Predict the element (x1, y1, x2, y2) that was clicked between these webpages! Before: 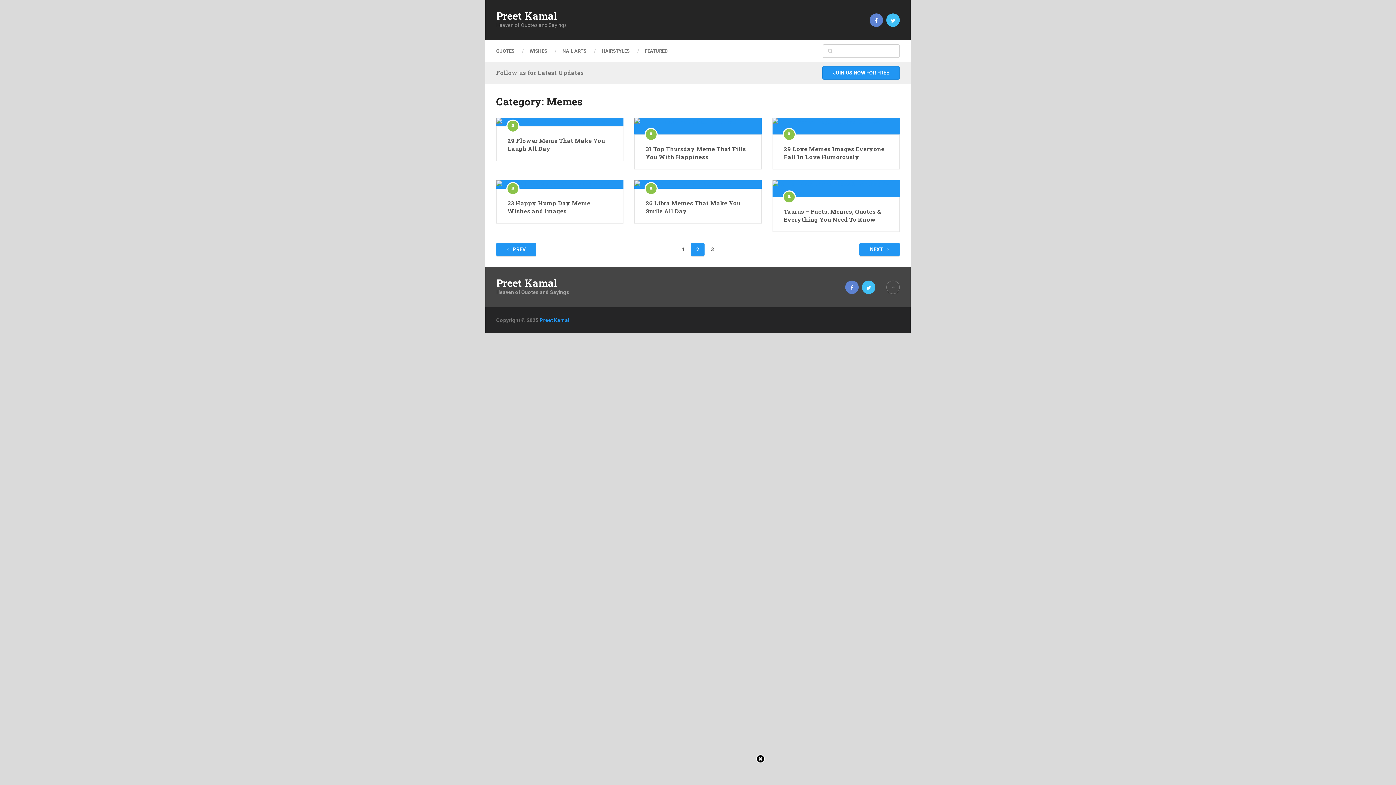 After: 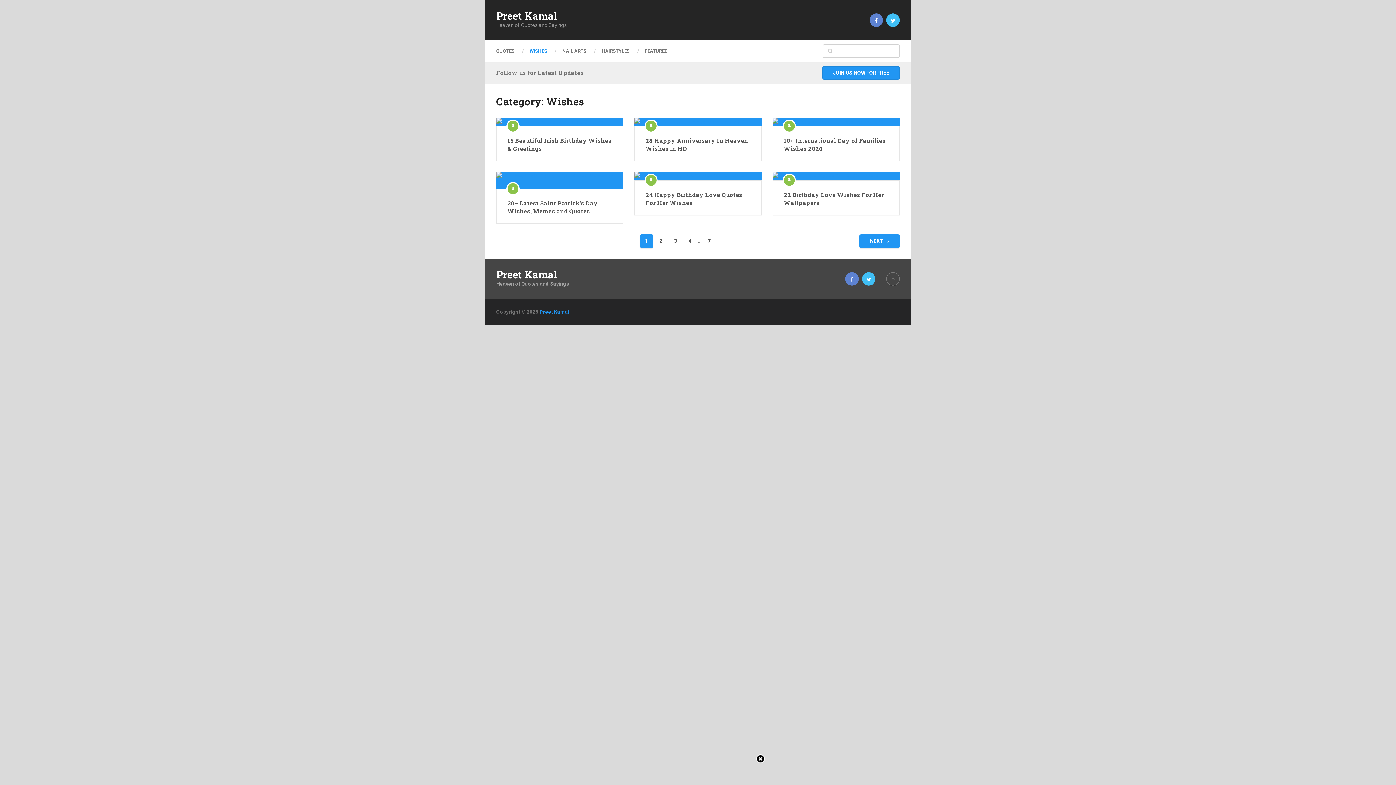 Action: bbox: (522, 46, 554, 55) label: WISHES